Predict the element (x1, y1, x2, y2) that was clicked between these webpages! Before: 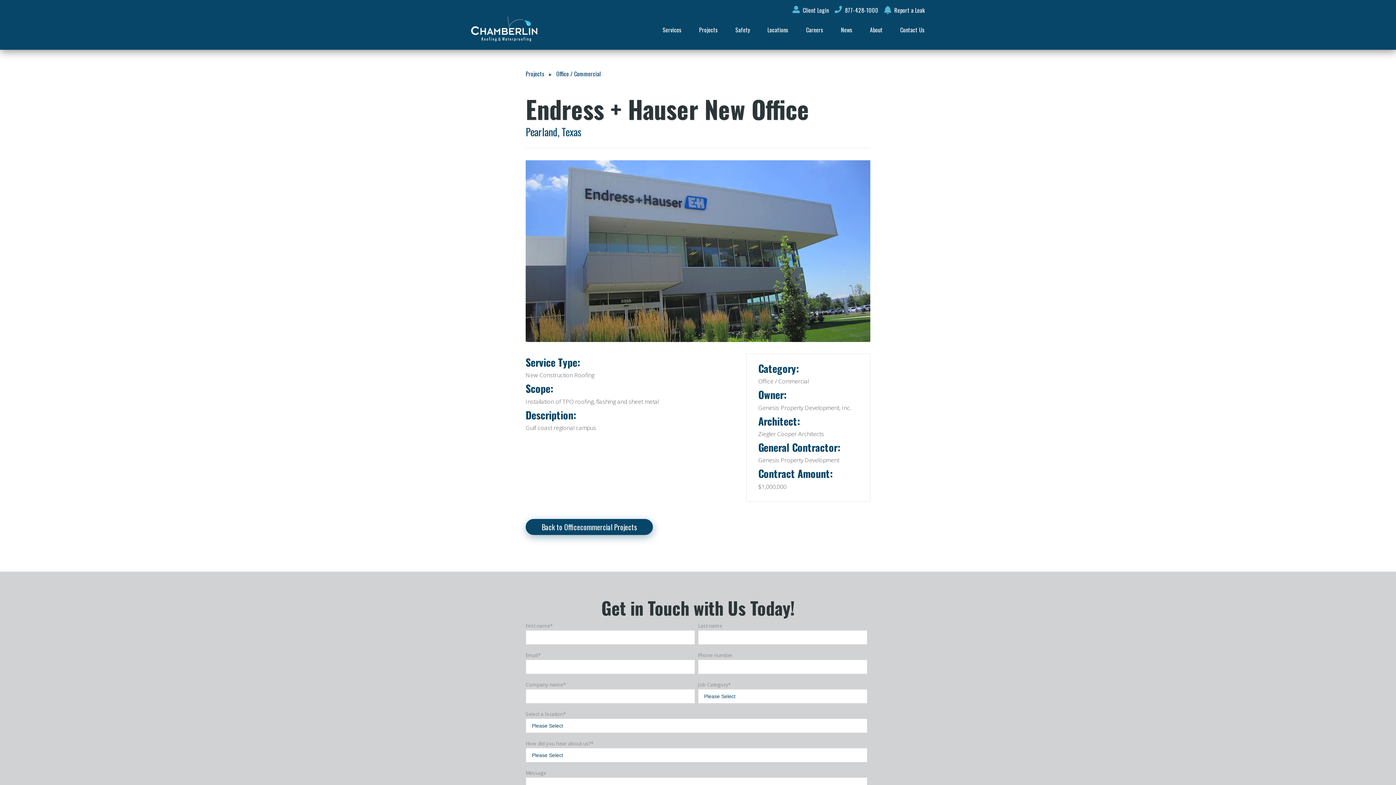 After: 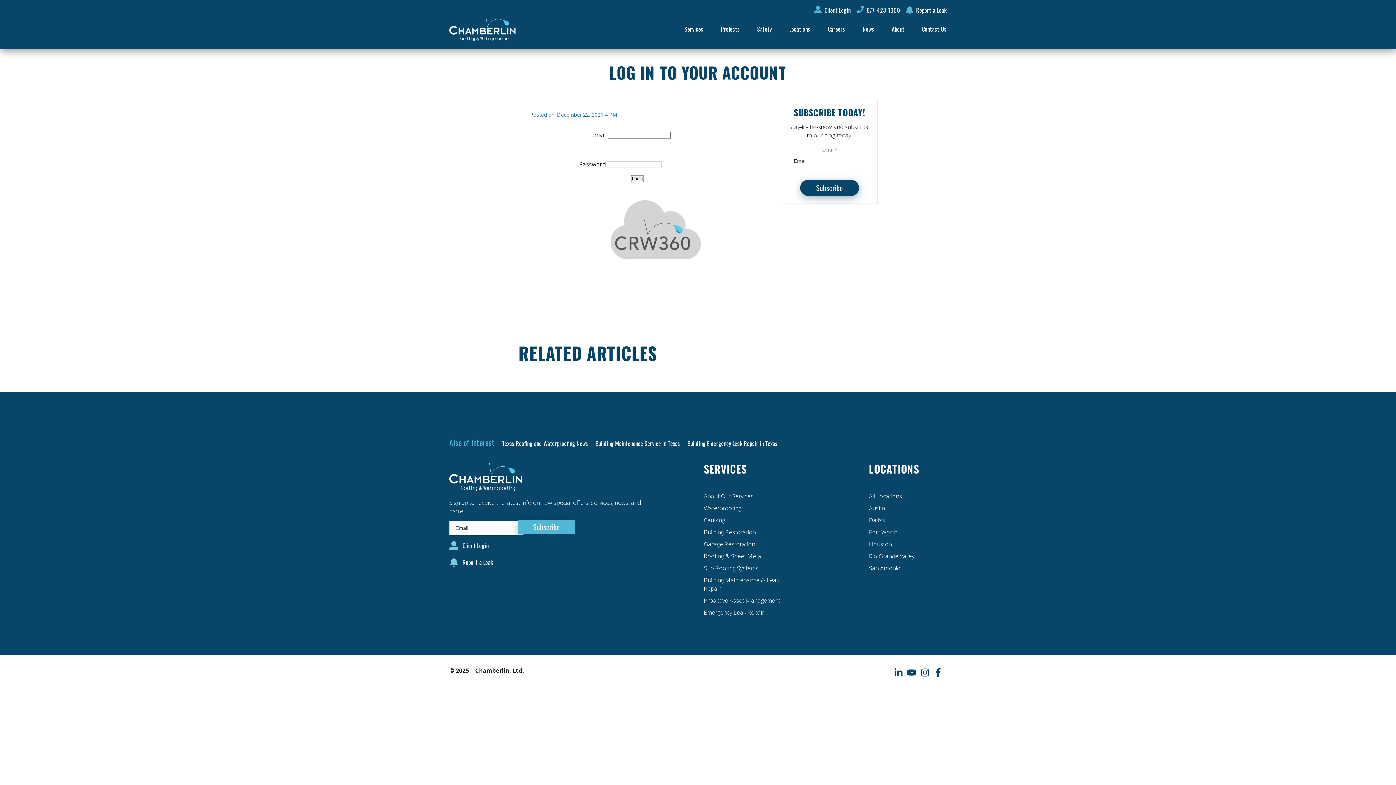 Action: bbox: (792, 5, 829, 15) label: Client Login